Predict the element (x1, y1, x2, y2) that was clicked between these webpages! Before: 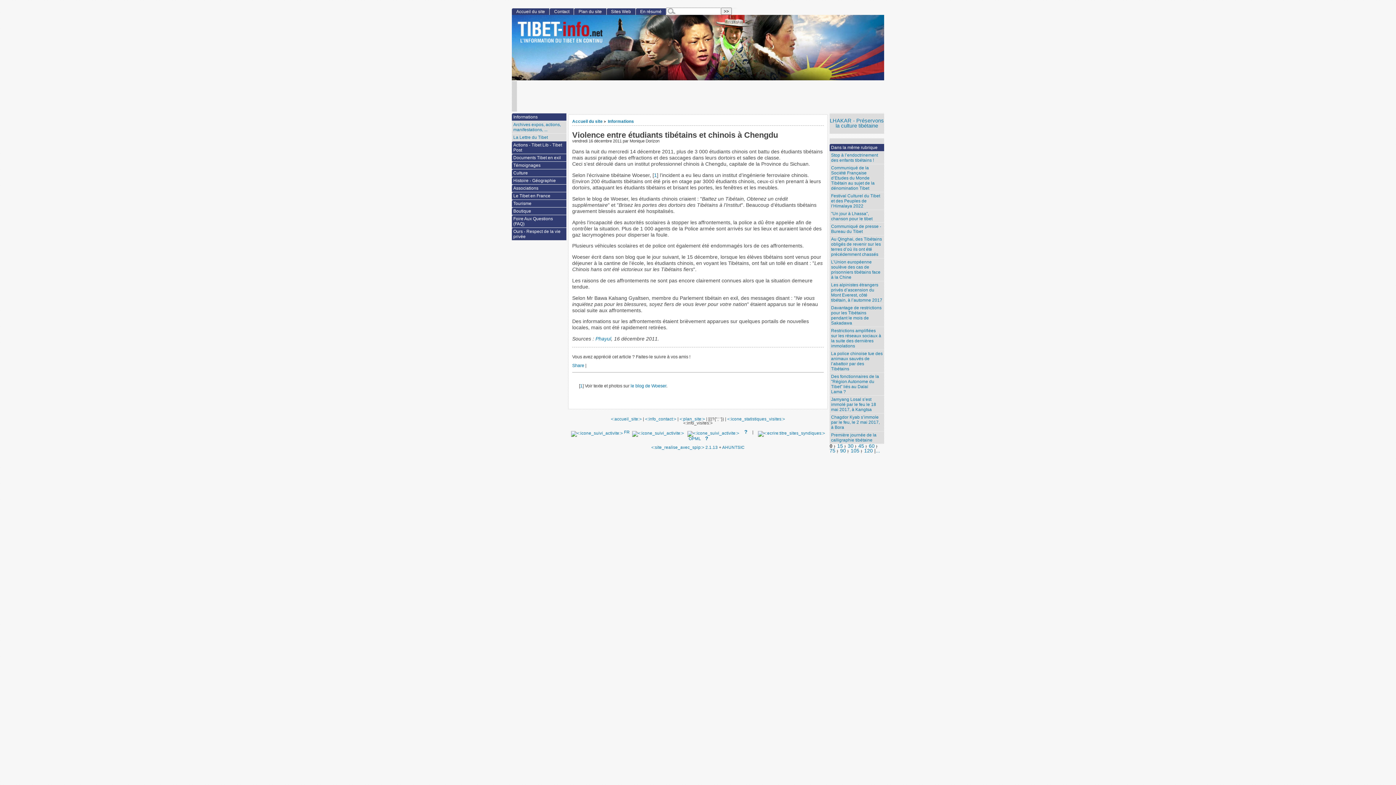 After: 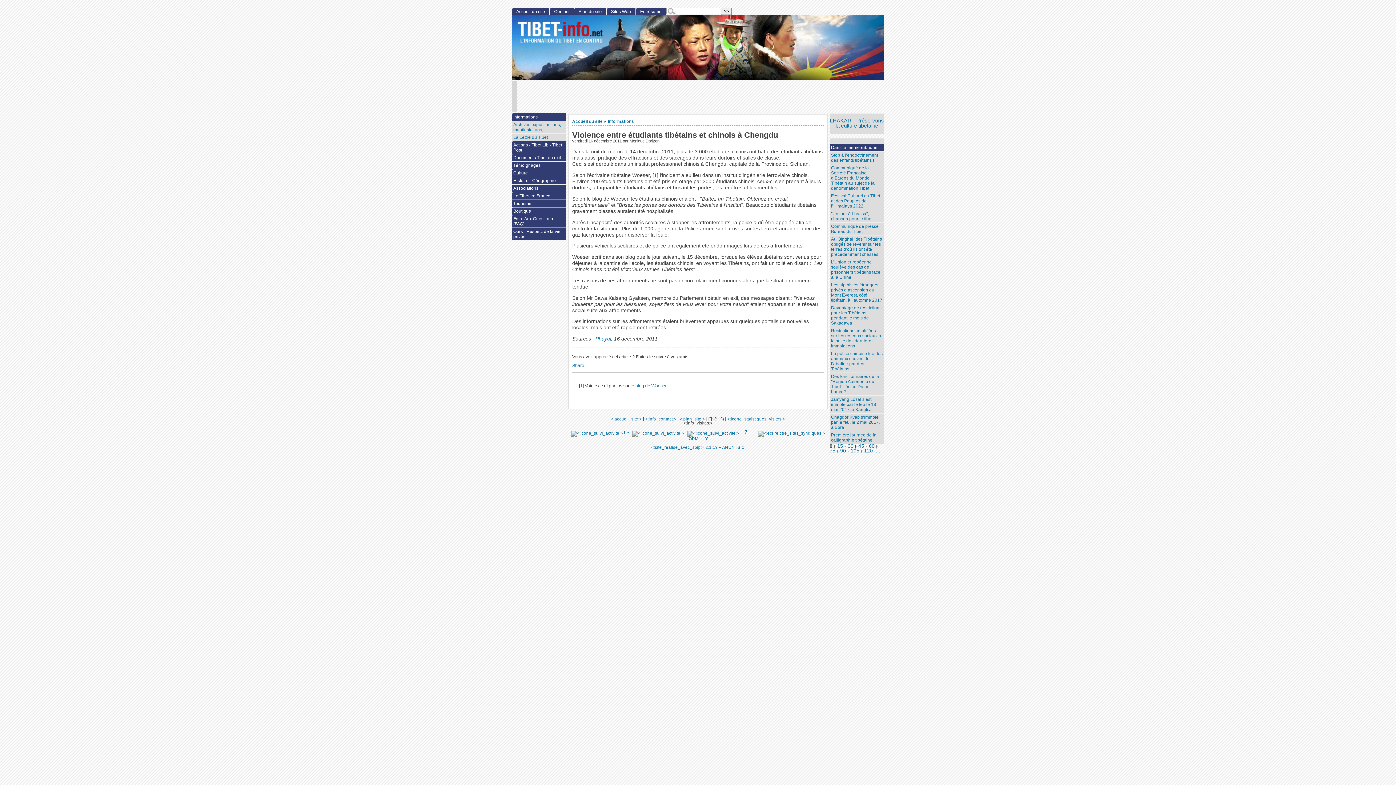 Action: bbox: (630, 383, 666, 388) label: le blog de Woeser